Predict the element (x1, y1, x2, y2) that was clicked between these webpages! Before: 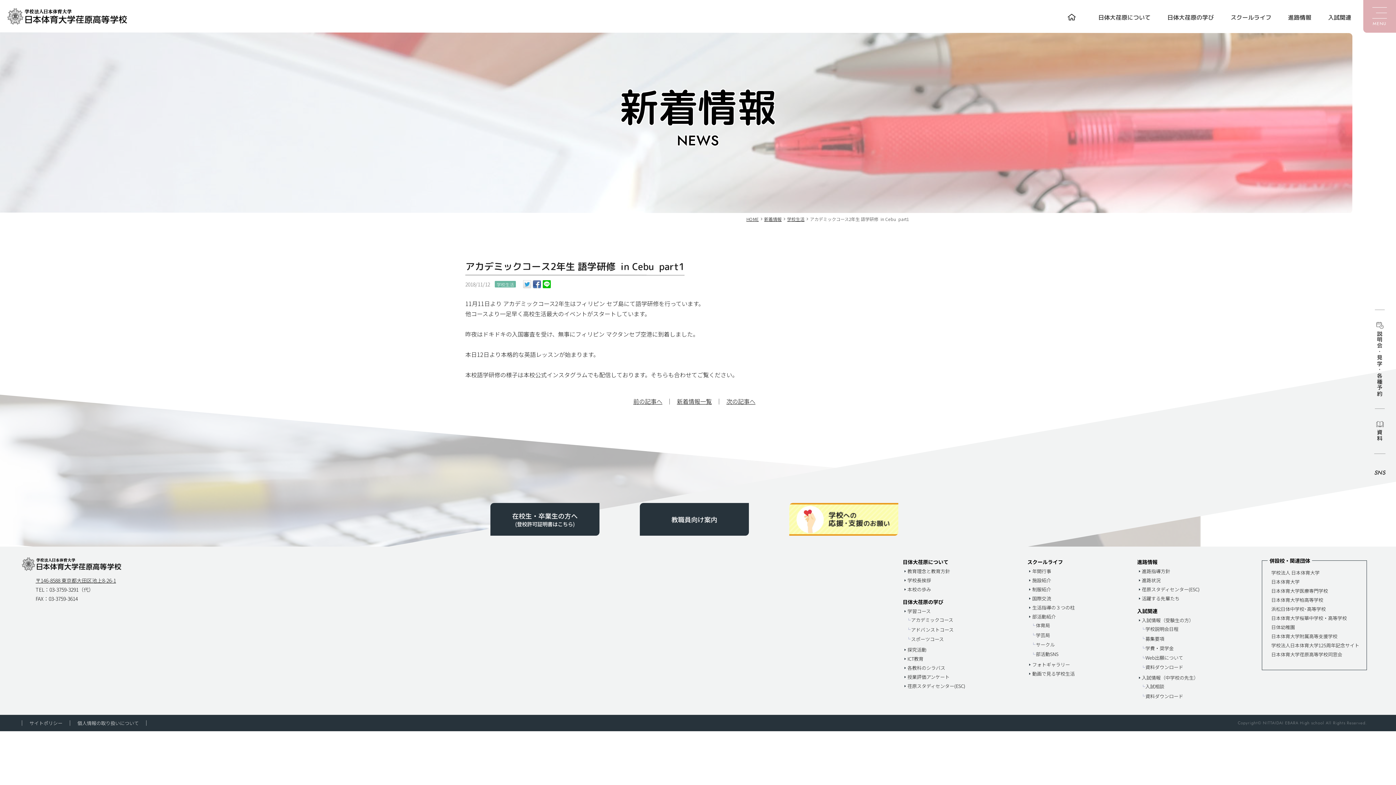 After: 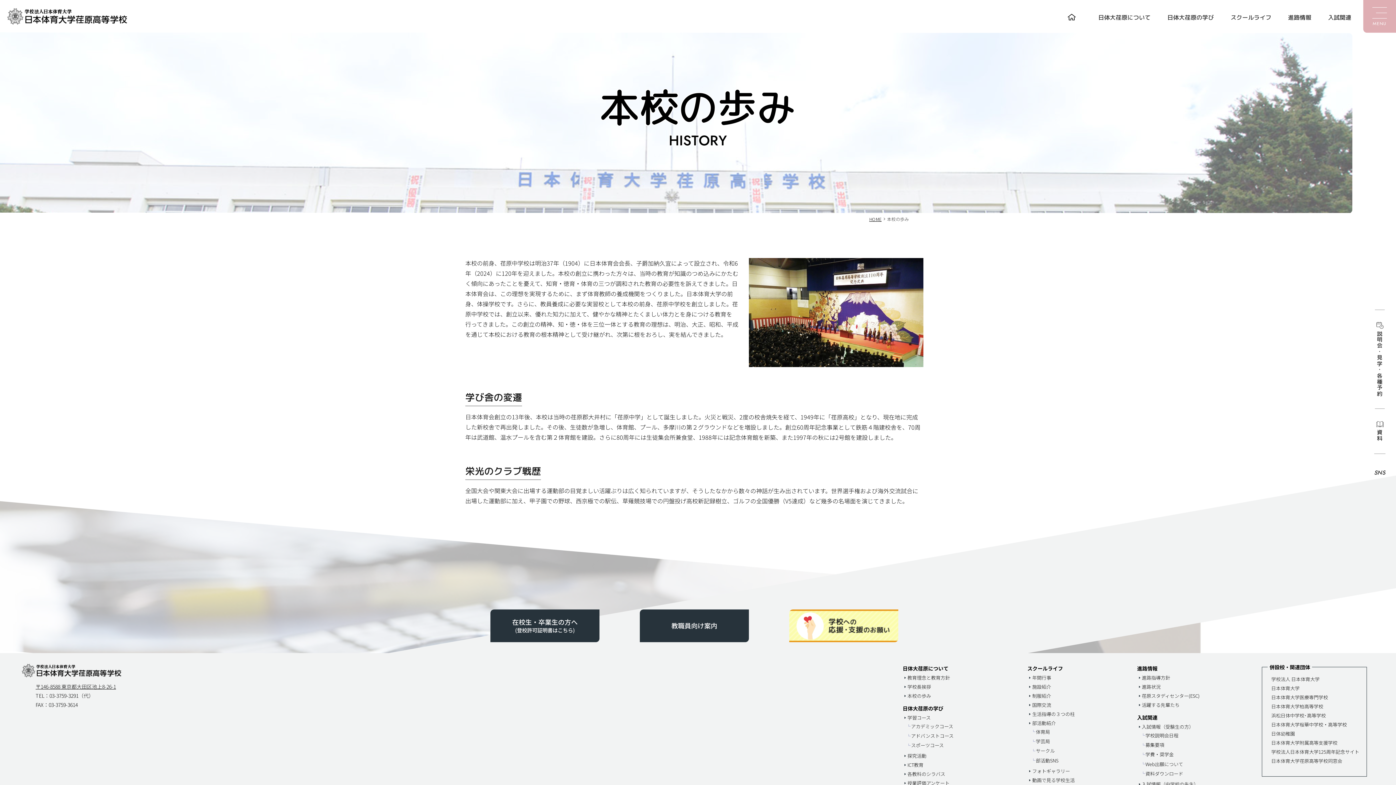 Action: label: 本校の歩み bbox: (904, 585, 965, 594)